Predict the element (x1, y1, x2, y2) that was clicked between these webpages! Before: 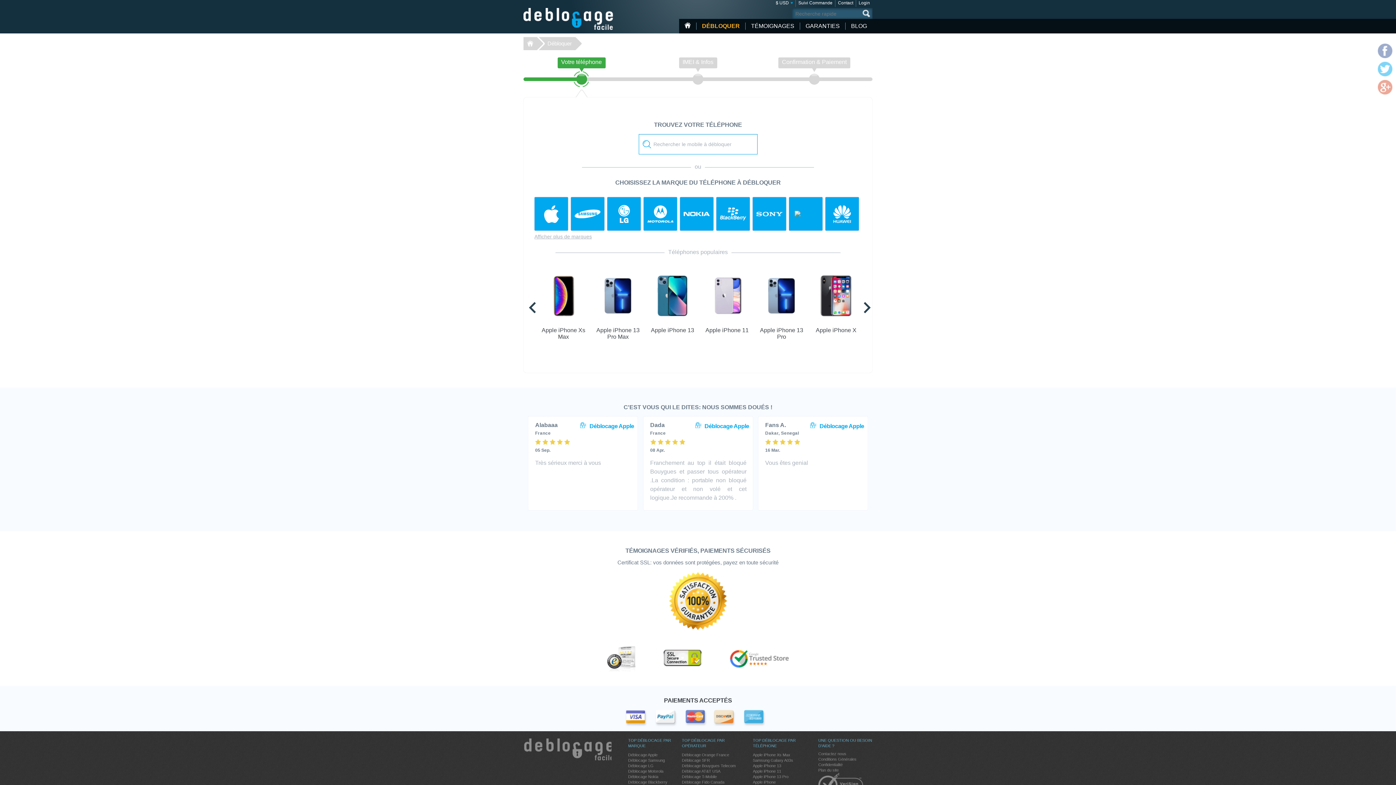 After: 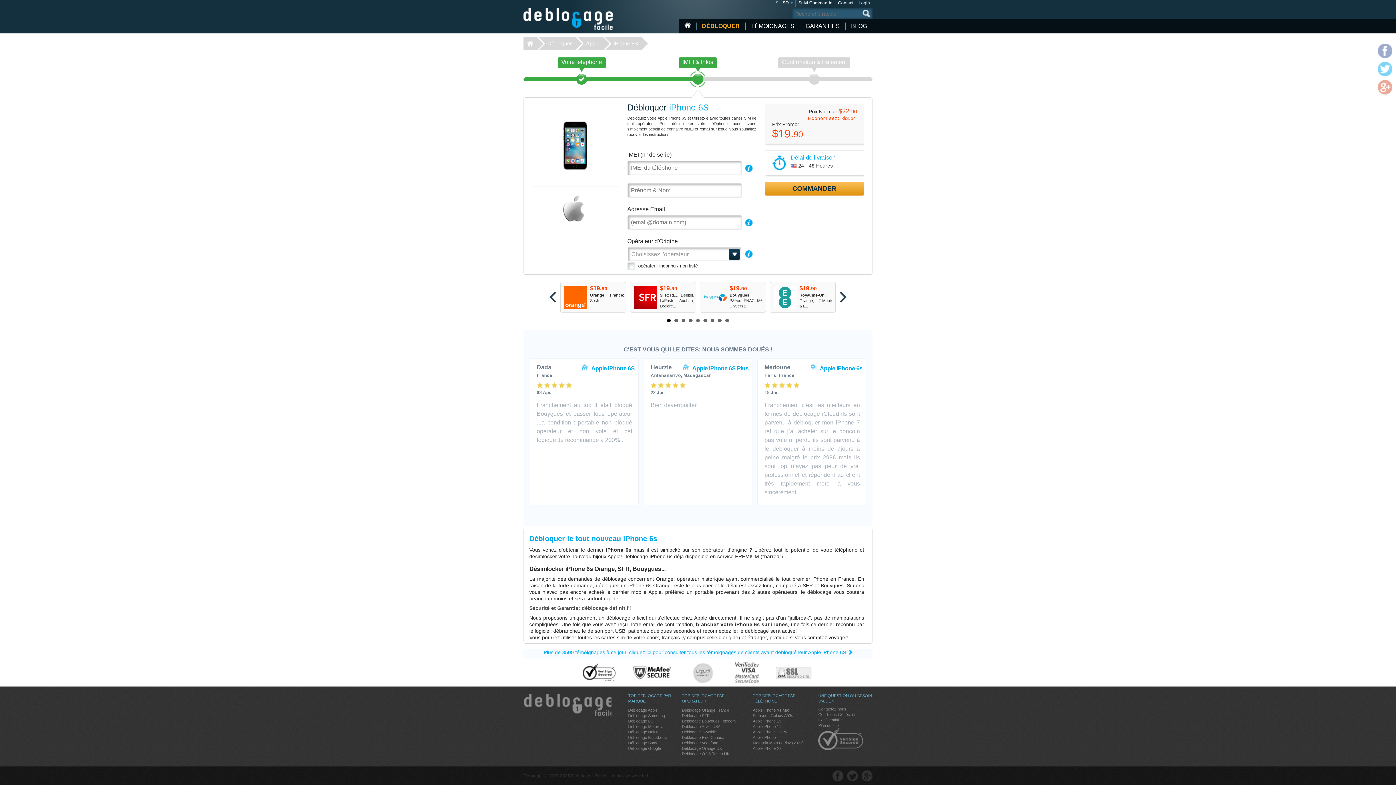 Action: bbox: (704, 423, 749, 429) label: Déblocage Apple